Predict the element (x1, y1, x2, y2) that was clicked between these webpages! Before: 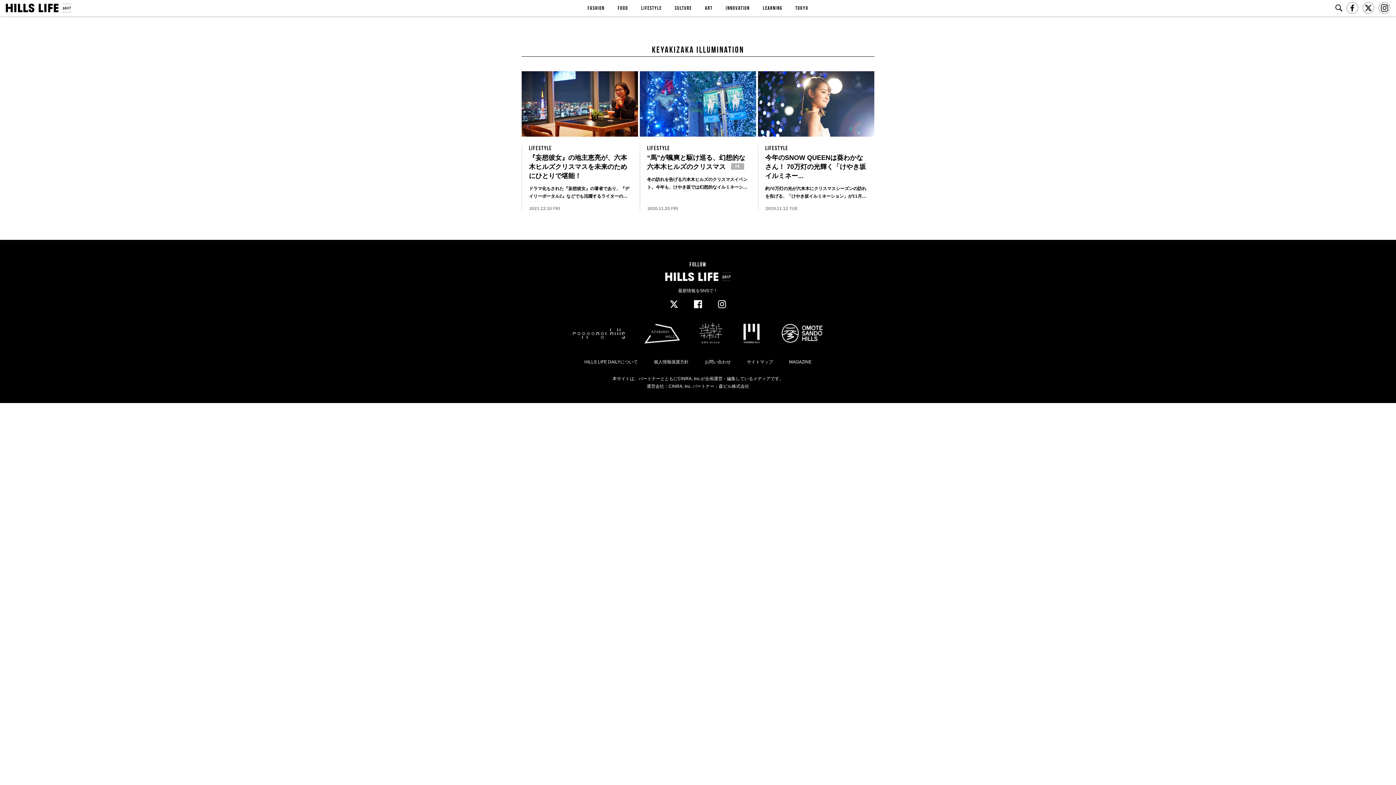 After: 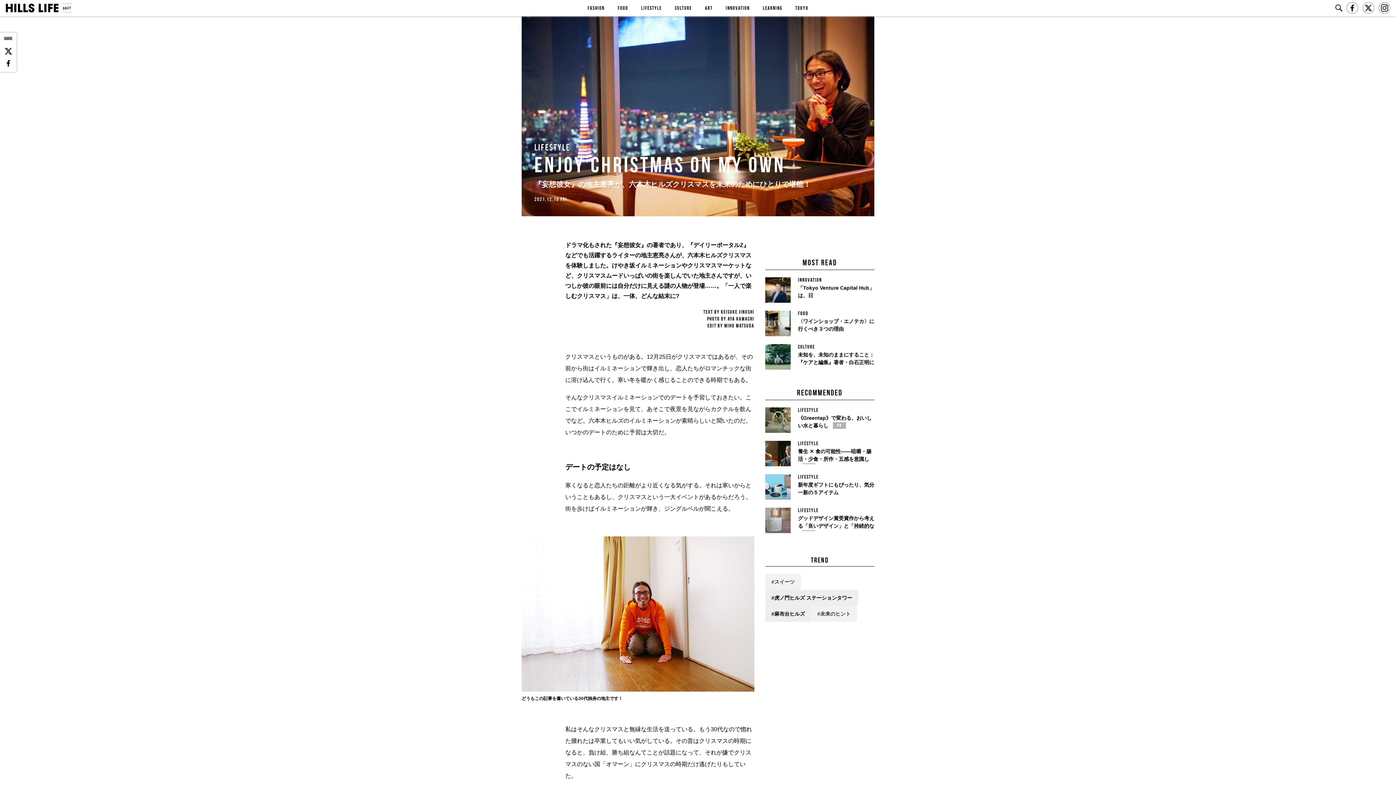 Action: bbox: (521, 132, 638, 210) label: LIFESTYLE
『妄想彼女』の地主恵亮が、六本木ヒルズクリスマスを未来のためにひとりで堪能！

ドラマ化もされた『妄想彼女』の著者であり、『デイリーポータルZ』などでも活躍するライターの地主恵亮さ...

2021.12.10 FRI